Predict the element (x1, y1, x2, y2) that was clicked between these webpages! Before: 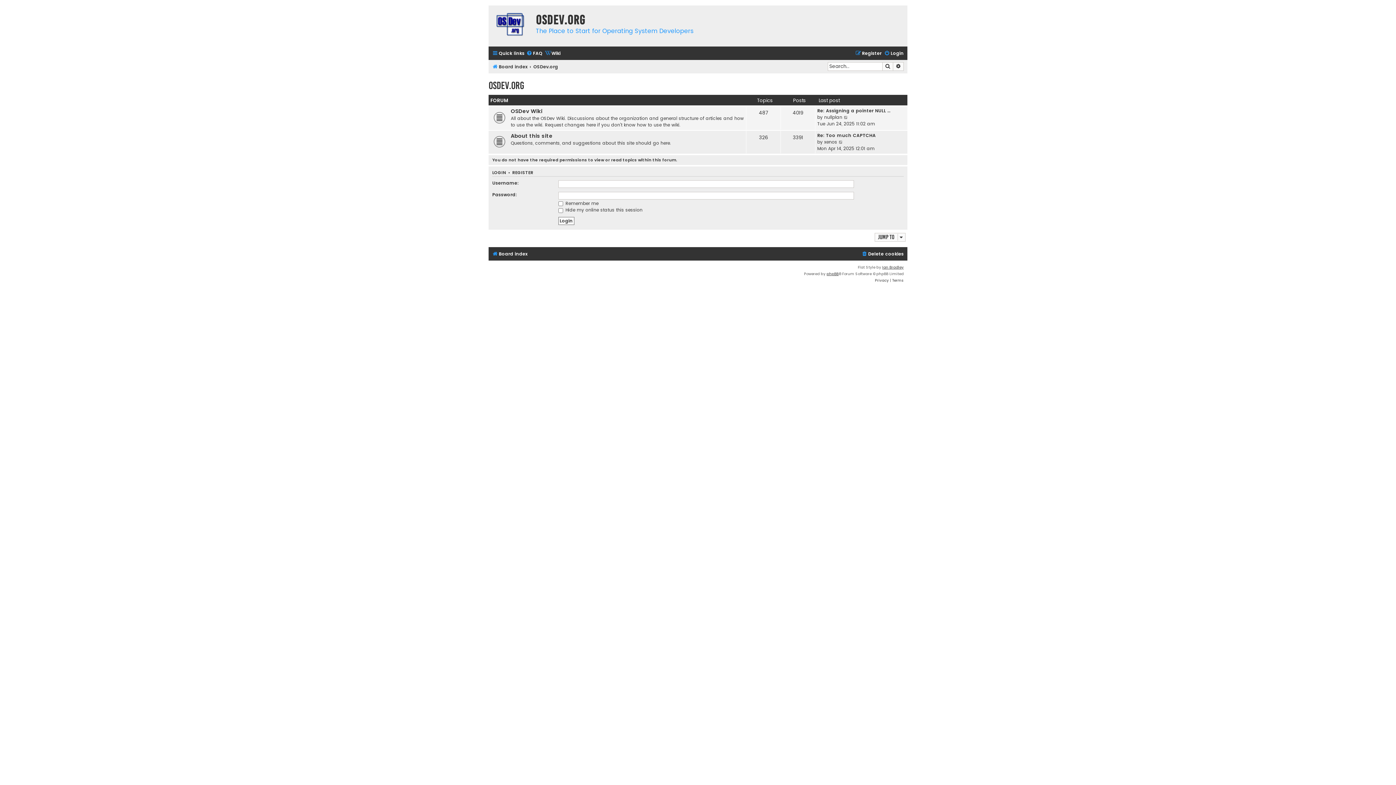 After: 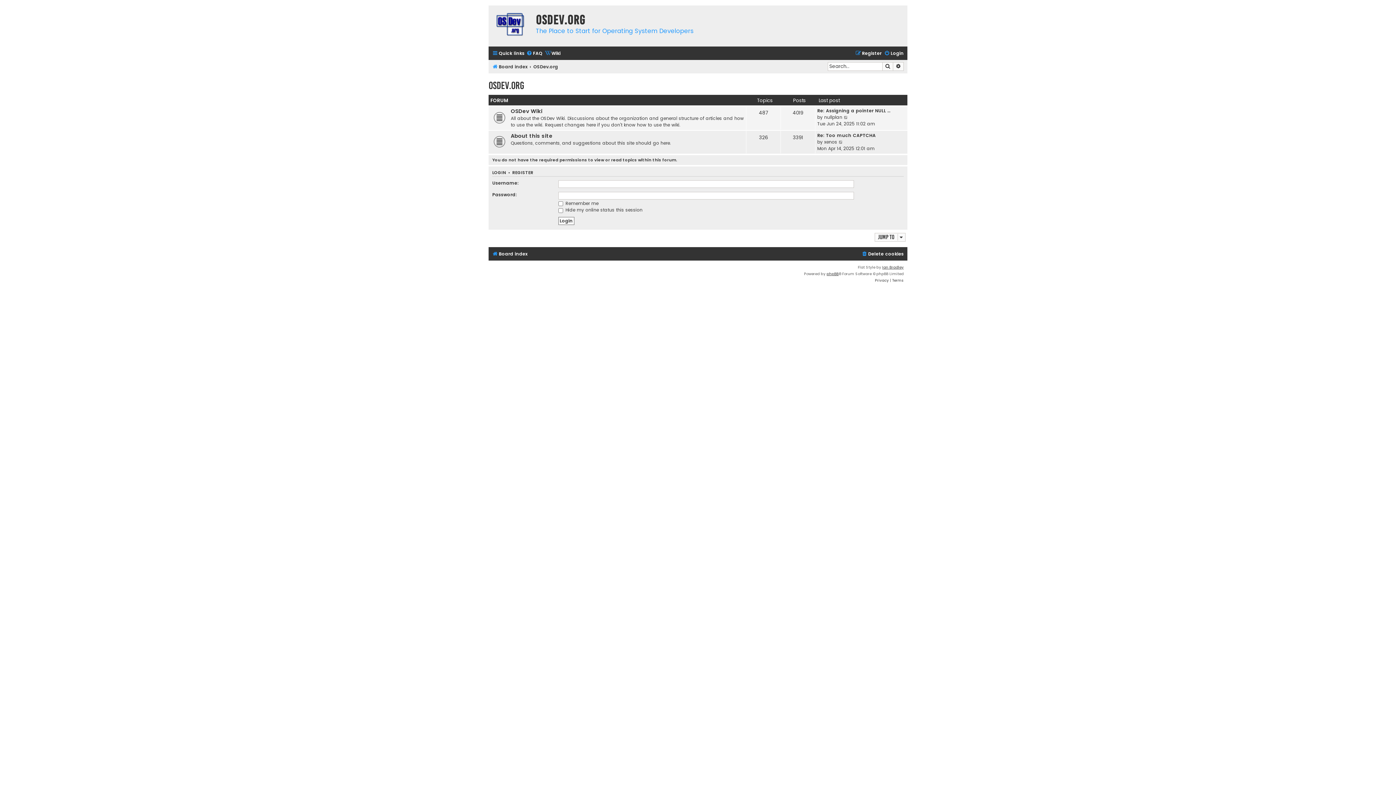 Action: bbox: (488, 79, 524, 91) label: OSDev.org